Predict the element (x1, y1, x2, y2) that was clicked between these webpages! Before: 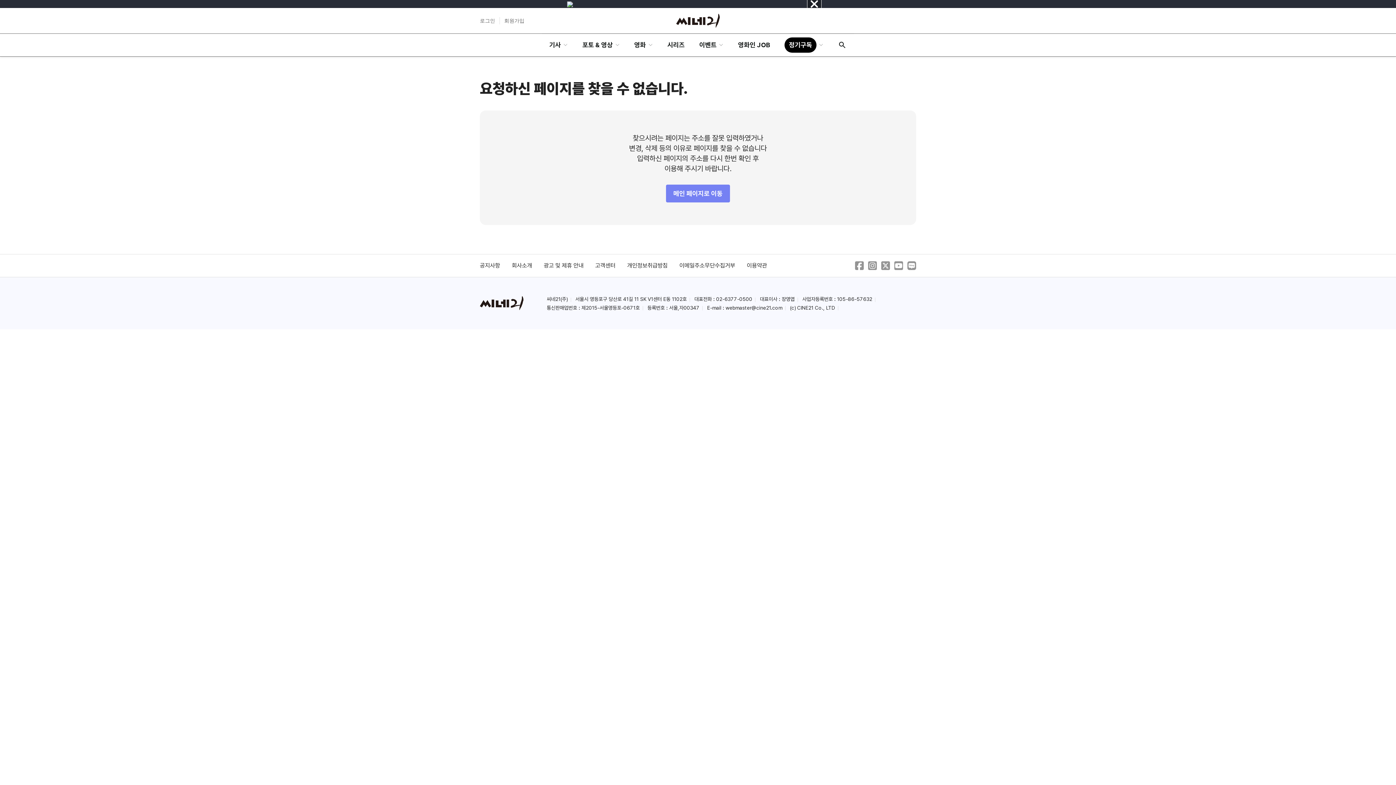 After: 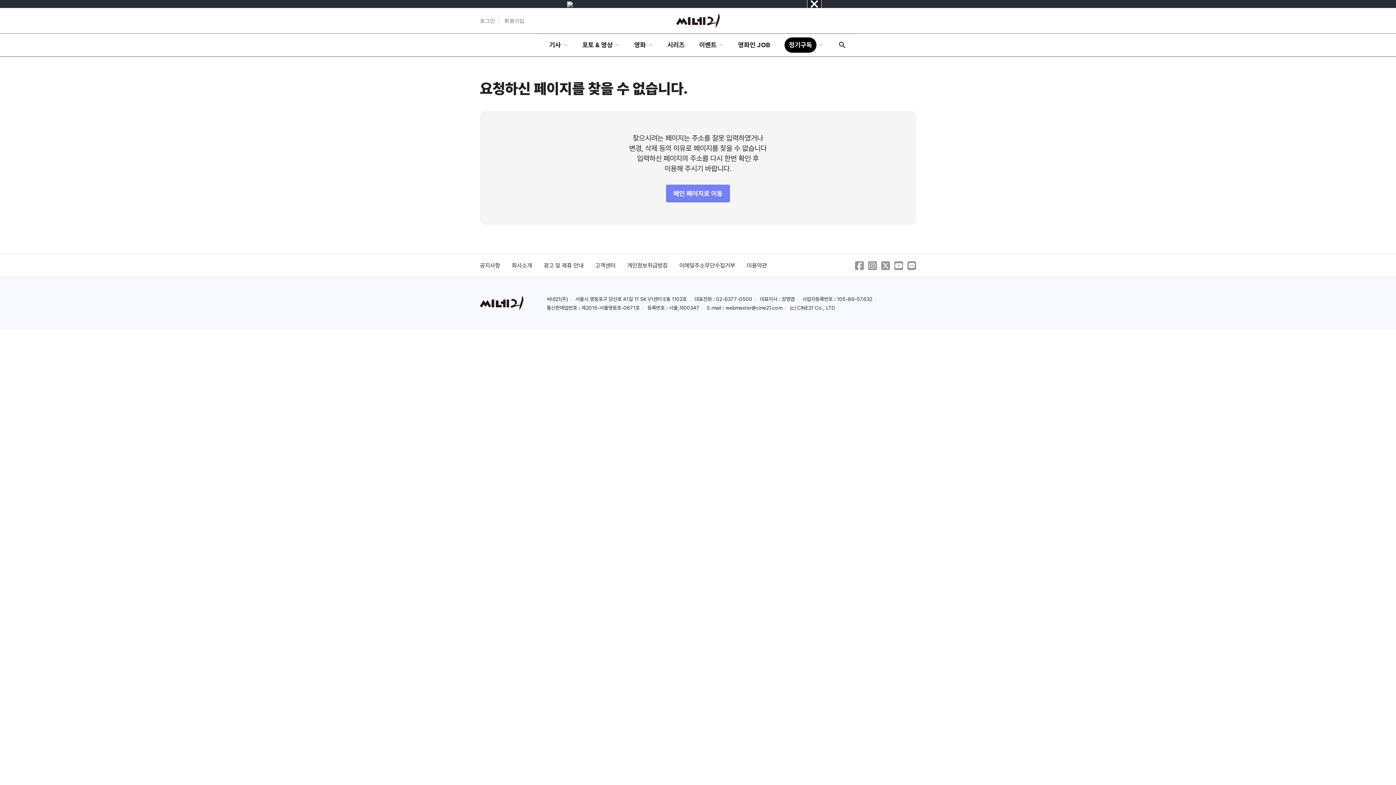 Action: bbox: (855, 261, 864, 270)